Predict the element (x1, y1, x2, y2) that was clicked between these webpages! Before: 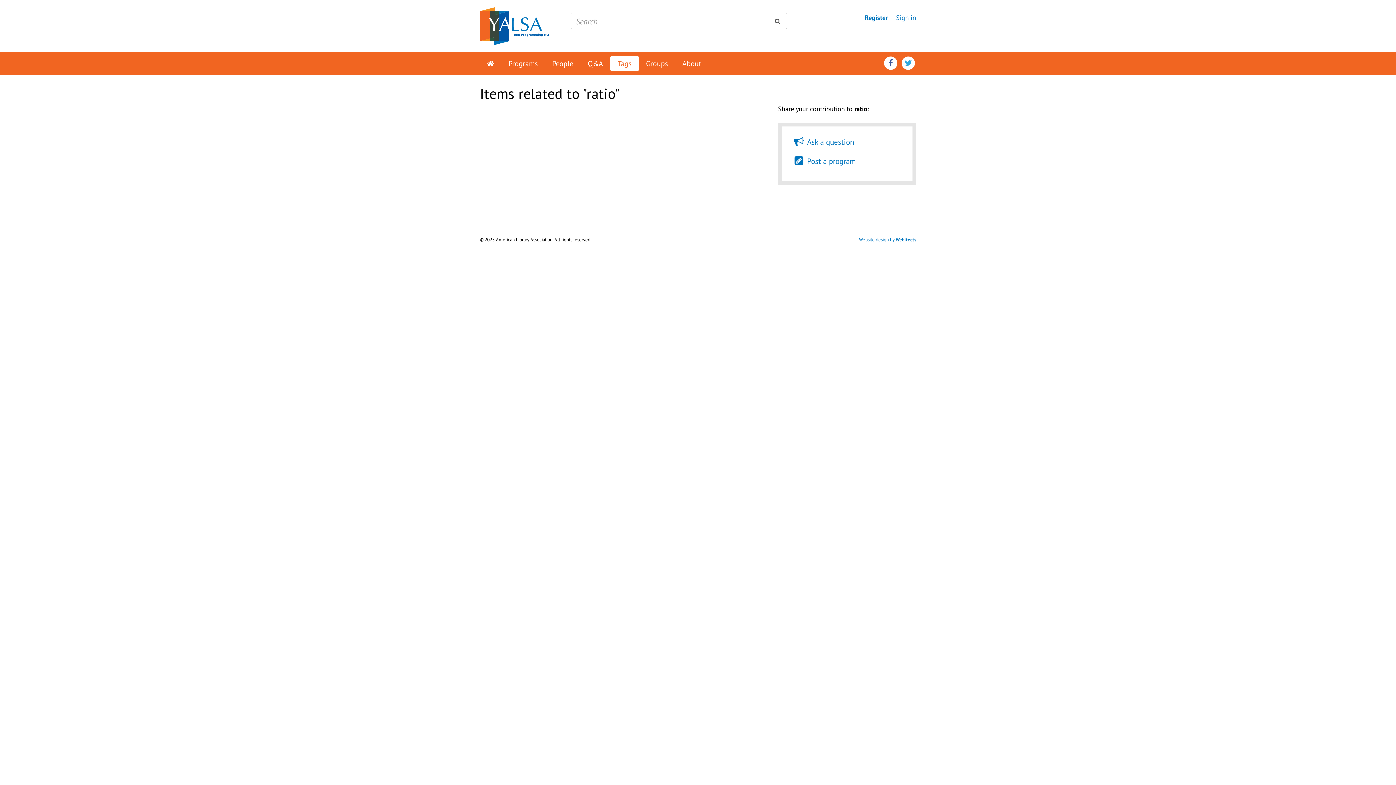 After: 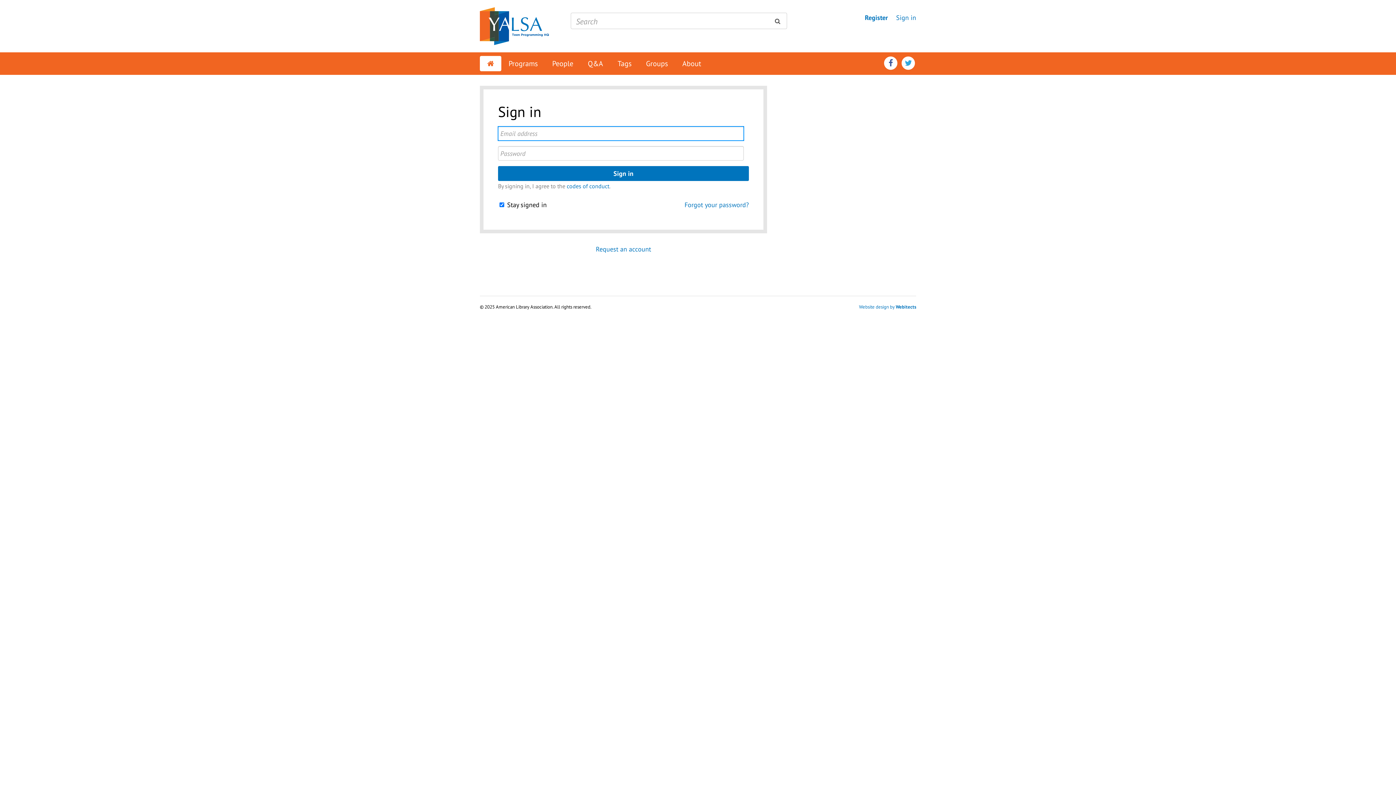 Action: bbox: (790, 133, 903, 149) label: Ask a question